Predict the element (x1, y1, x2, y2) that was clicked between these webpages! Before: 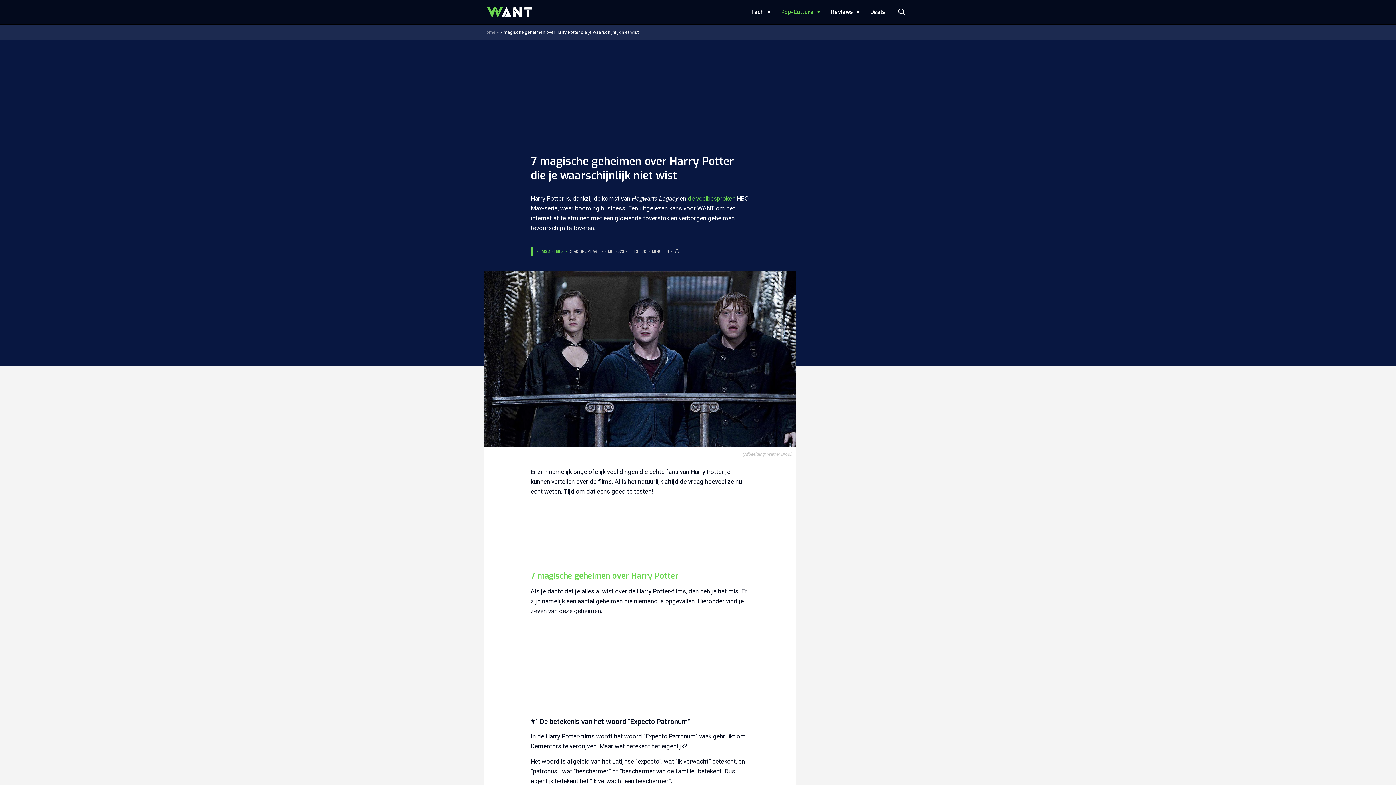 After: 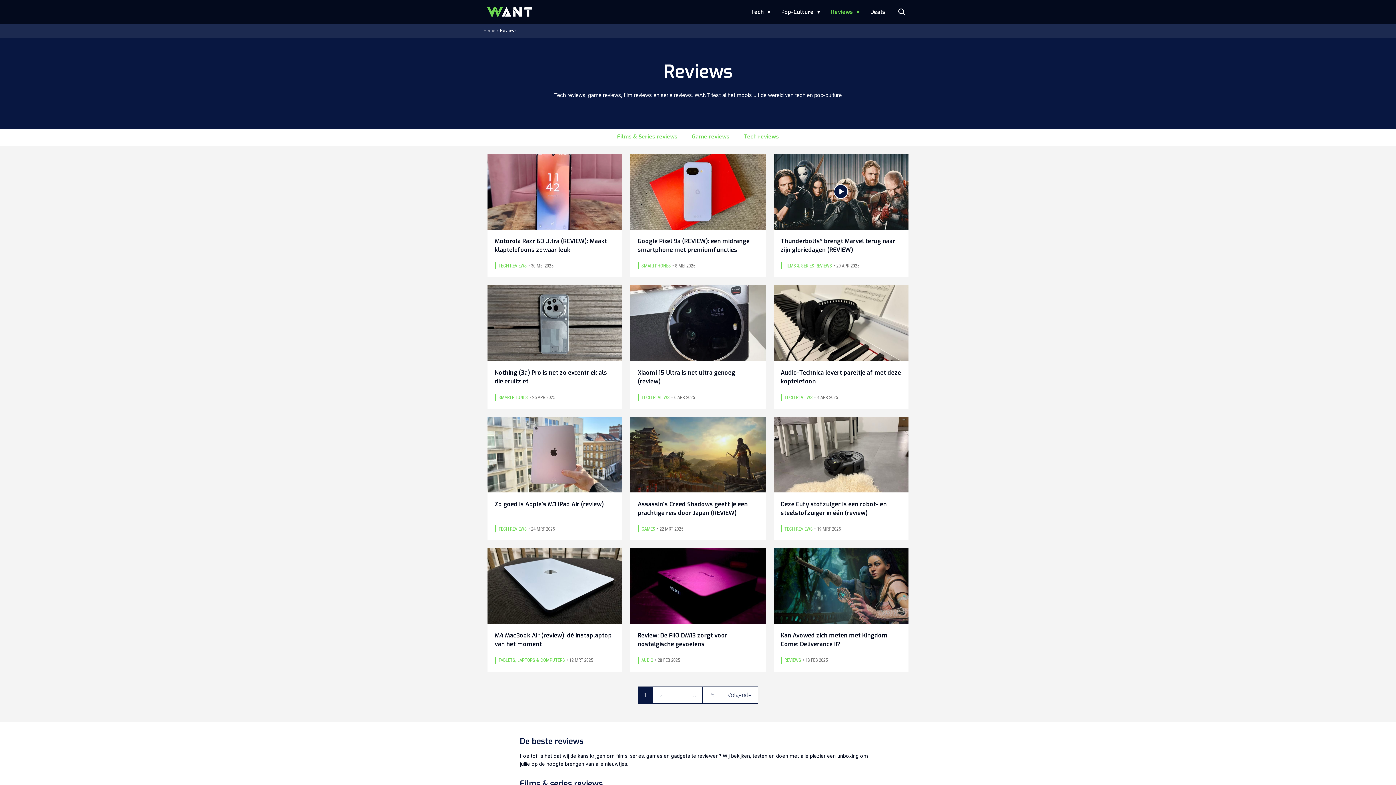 Action: bbox: (827, 0, 863, 23) label: Reviews